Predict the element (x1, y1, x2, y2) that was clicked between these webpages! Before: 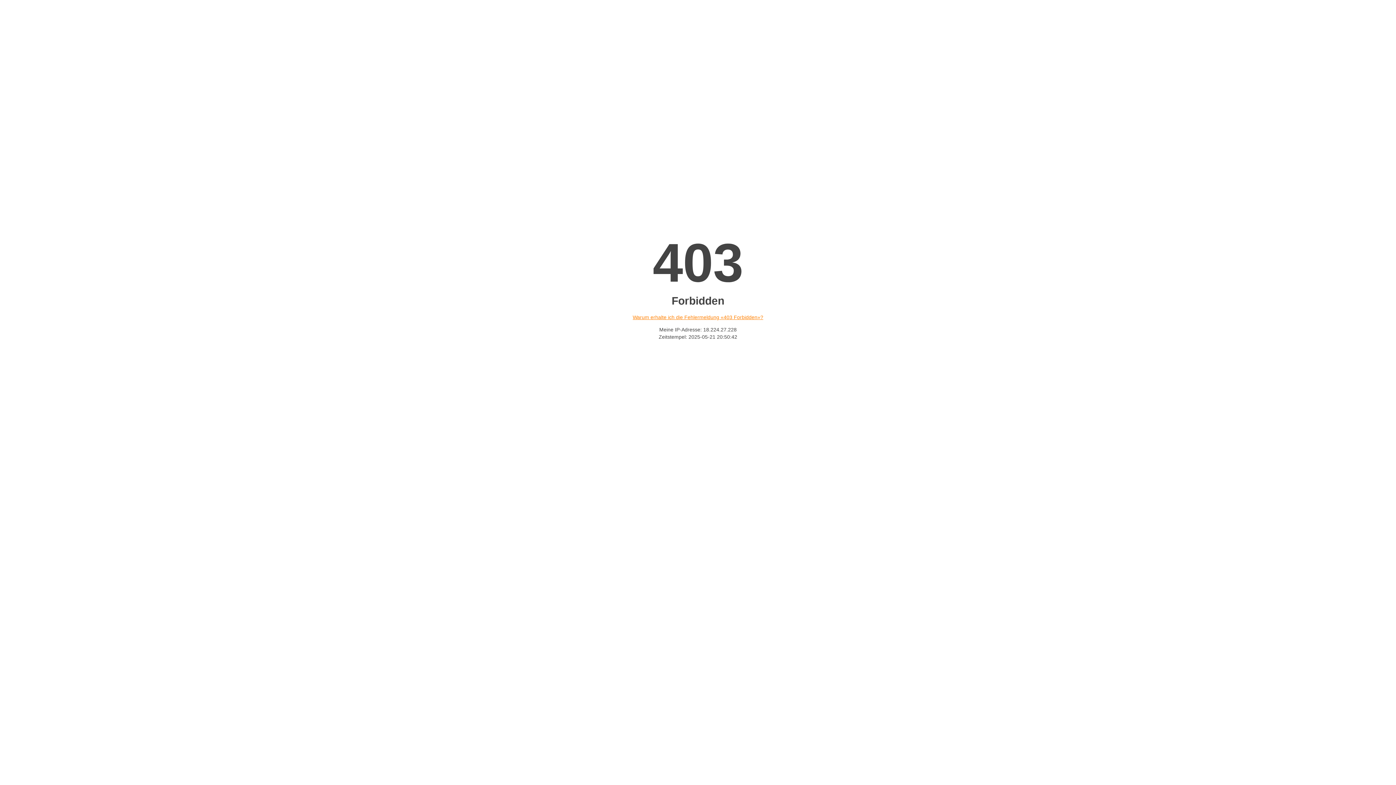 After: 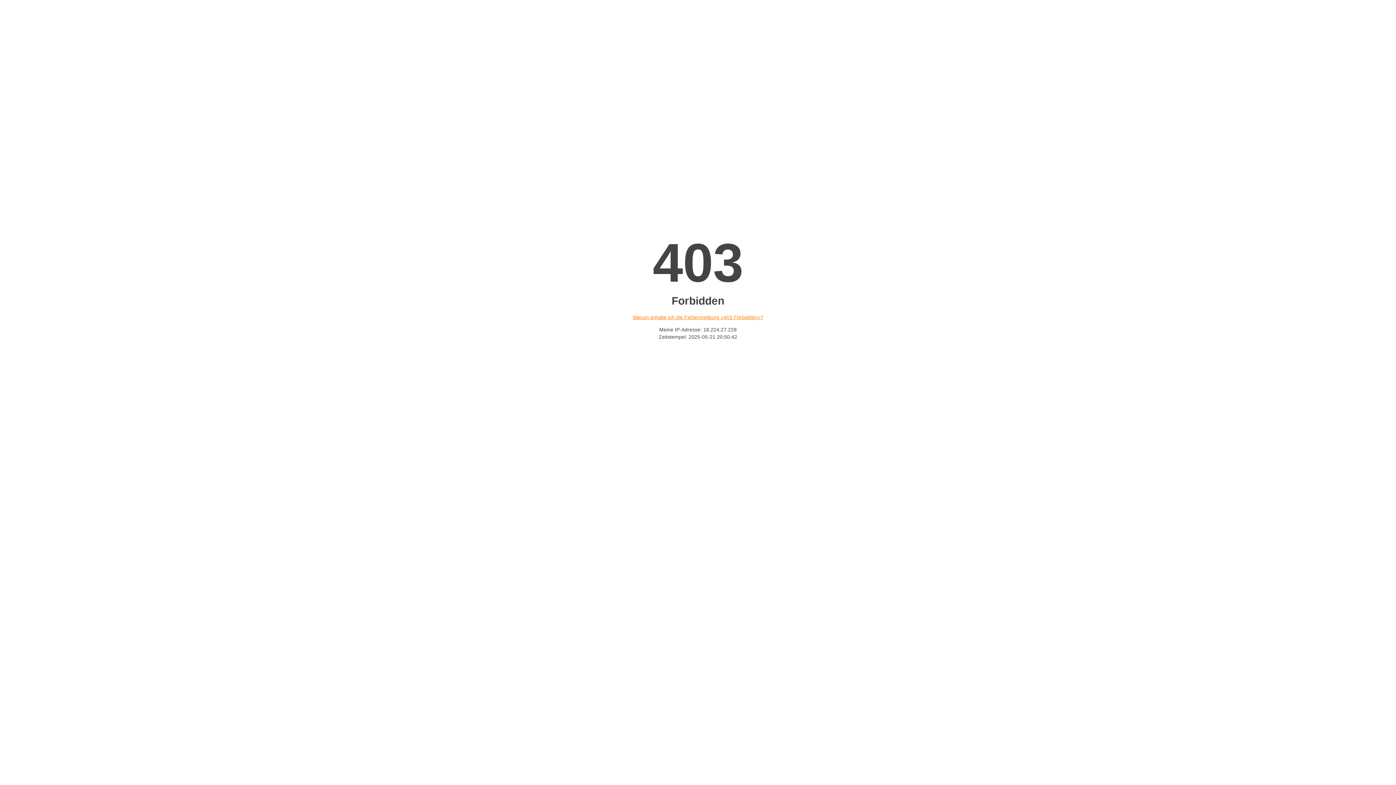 Action: bbox: (632, 314, 763, 320) label: Warum erhalte ich die Fehlermeldung «403 Forbidden»?